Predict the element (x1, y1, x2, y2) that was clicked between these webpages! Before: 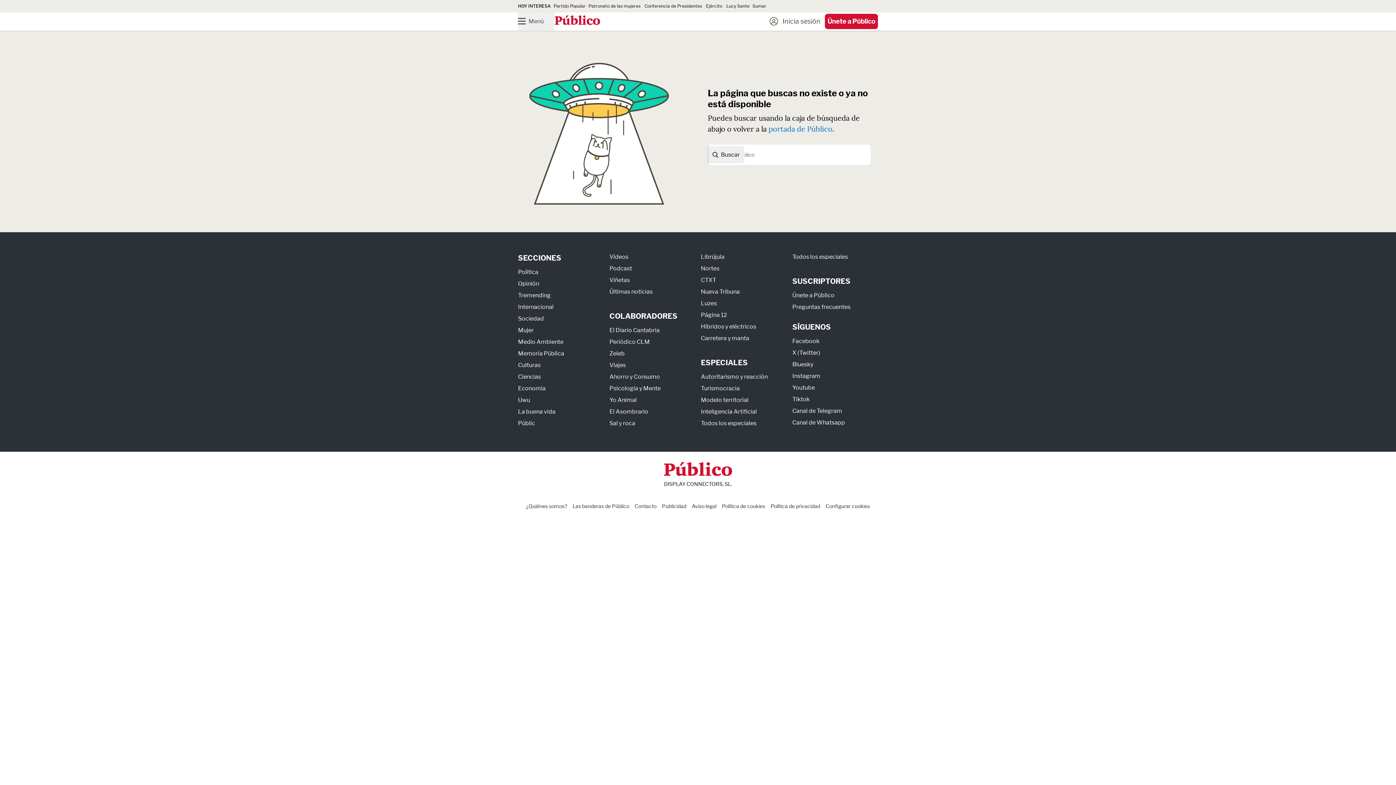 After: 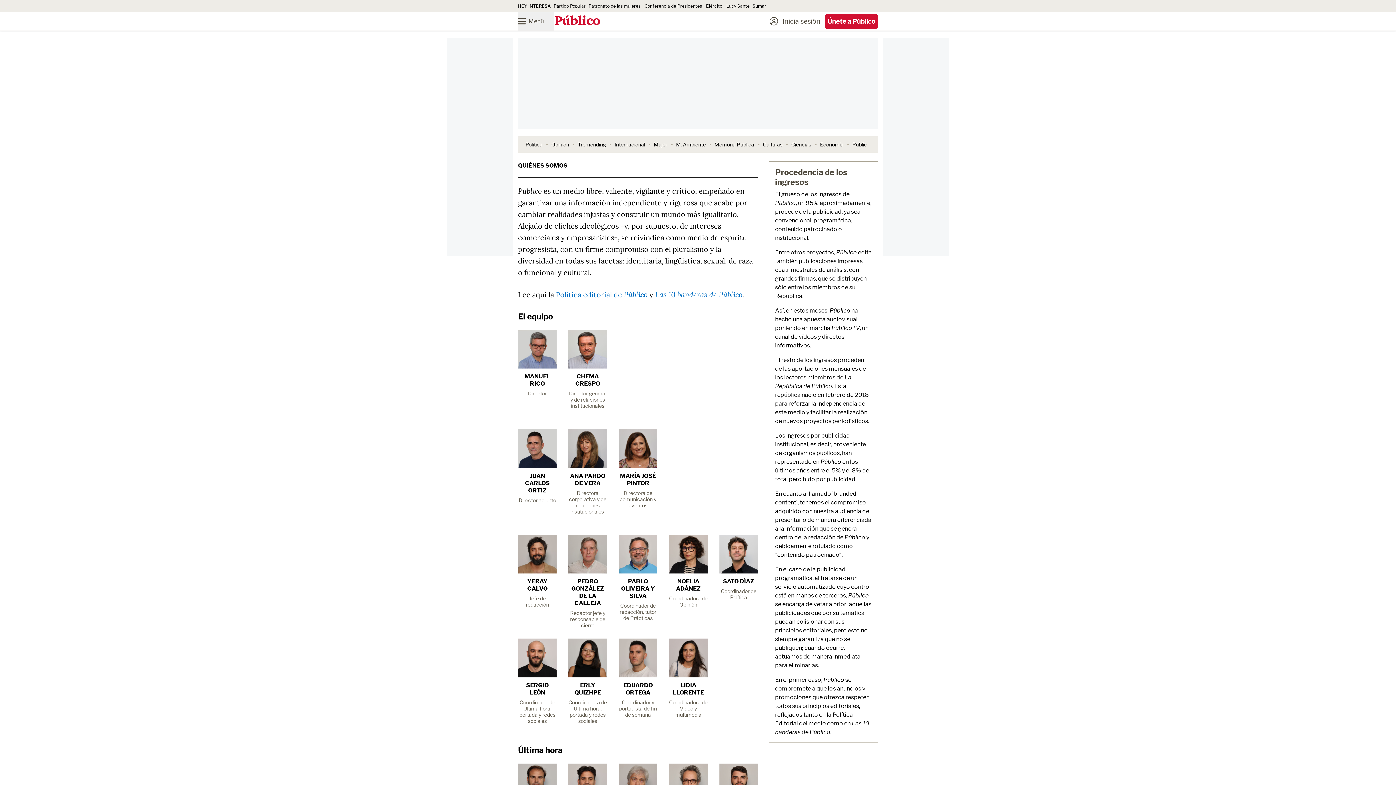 Action: bbox: (526, 503, 567, 509) label: ¿Quiénes somos?